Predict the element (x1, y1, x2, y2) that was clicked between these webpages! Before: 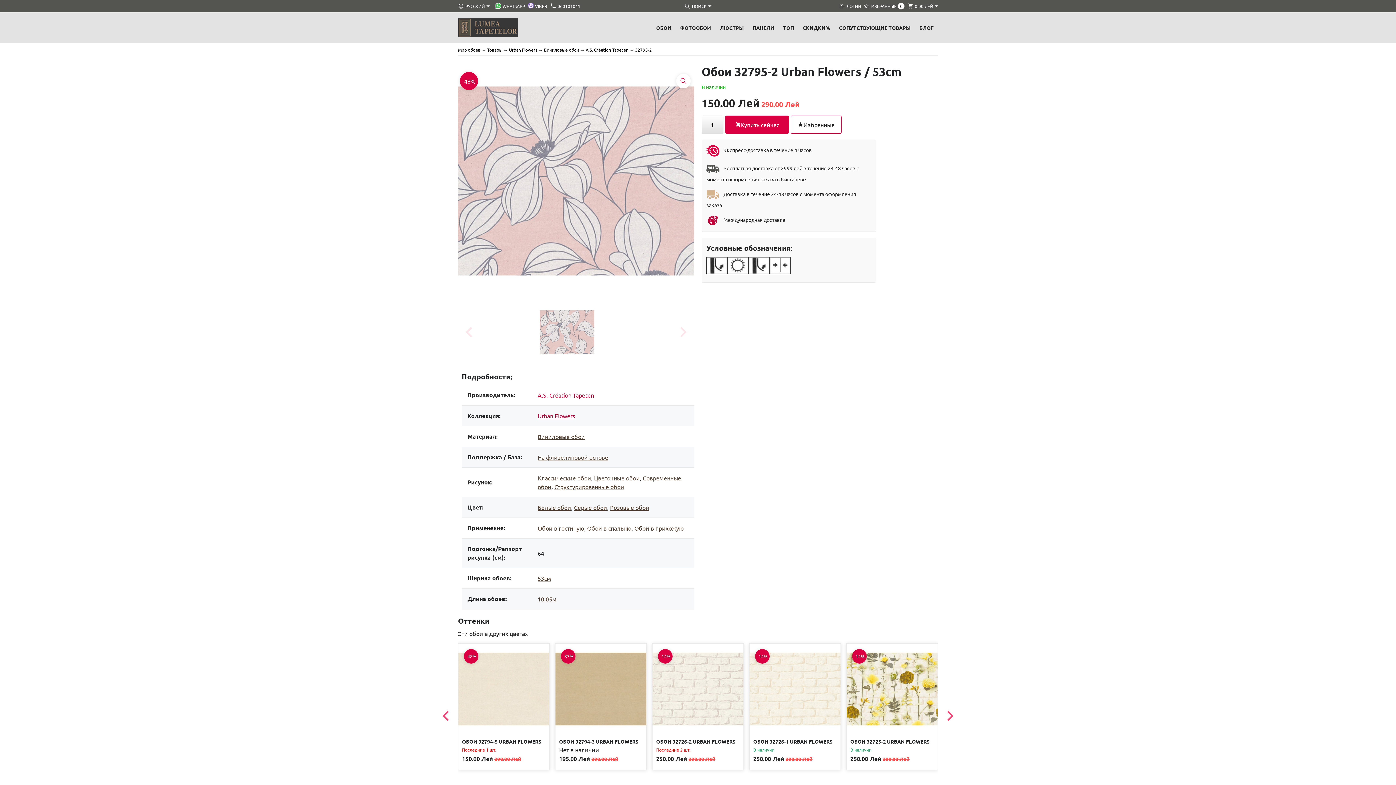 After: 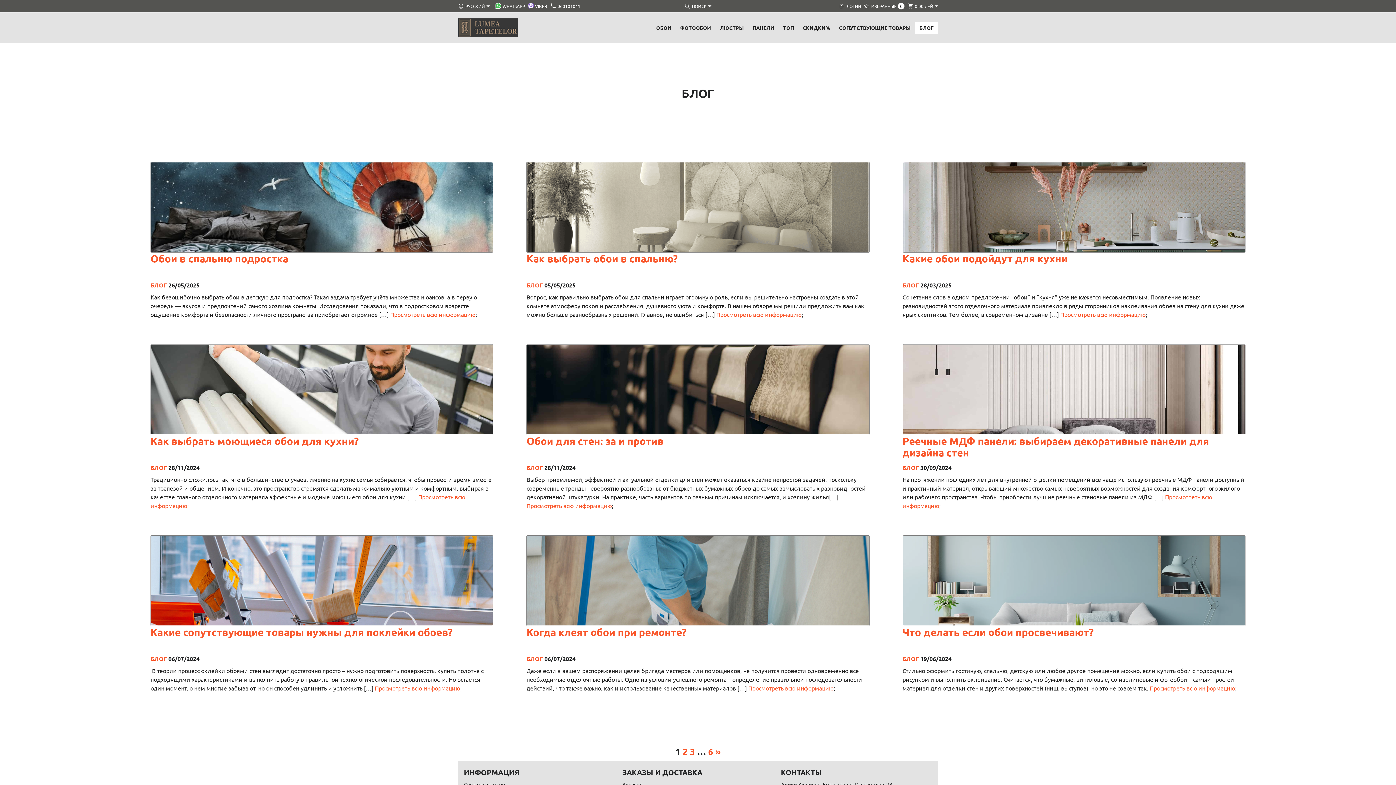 Action: bbox: (915, 21, 938, 33) label: БЛОГ